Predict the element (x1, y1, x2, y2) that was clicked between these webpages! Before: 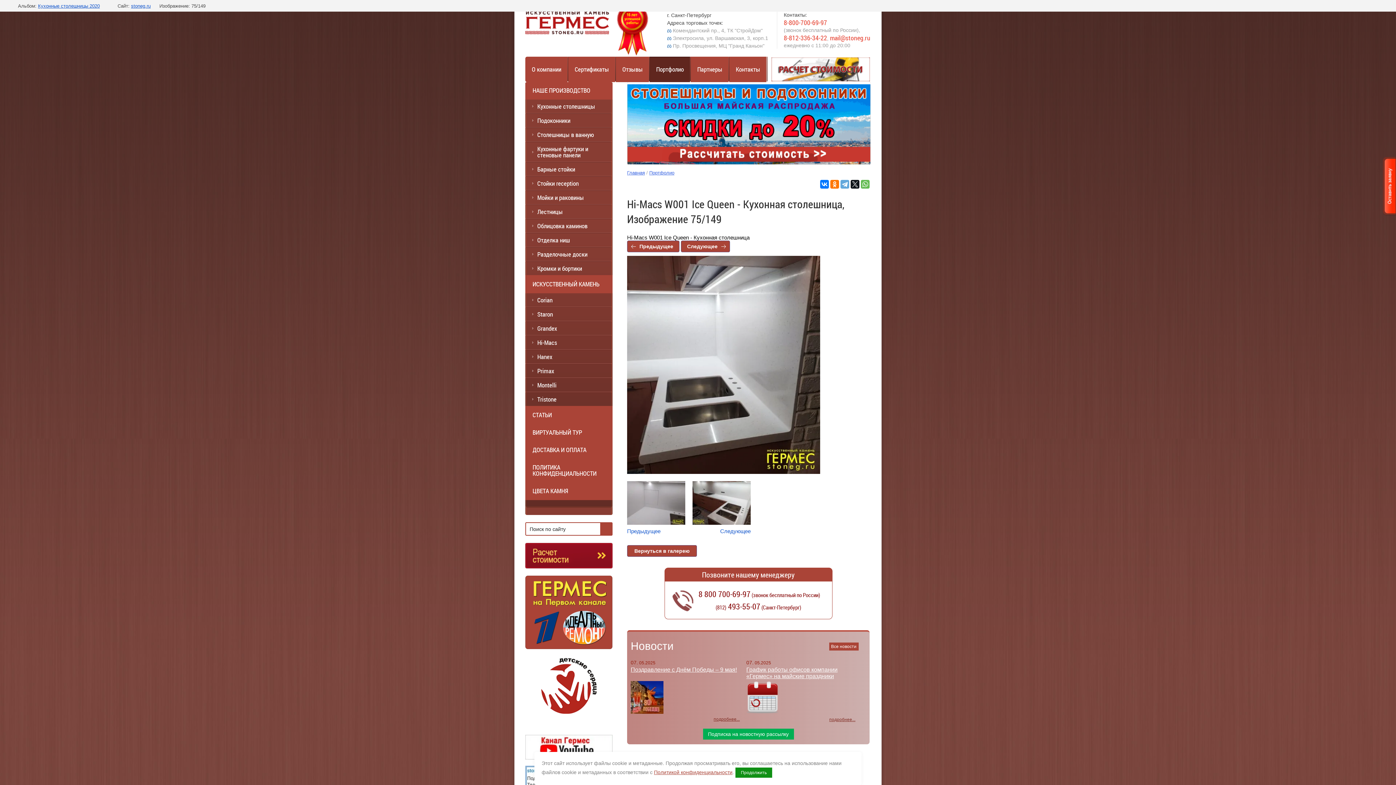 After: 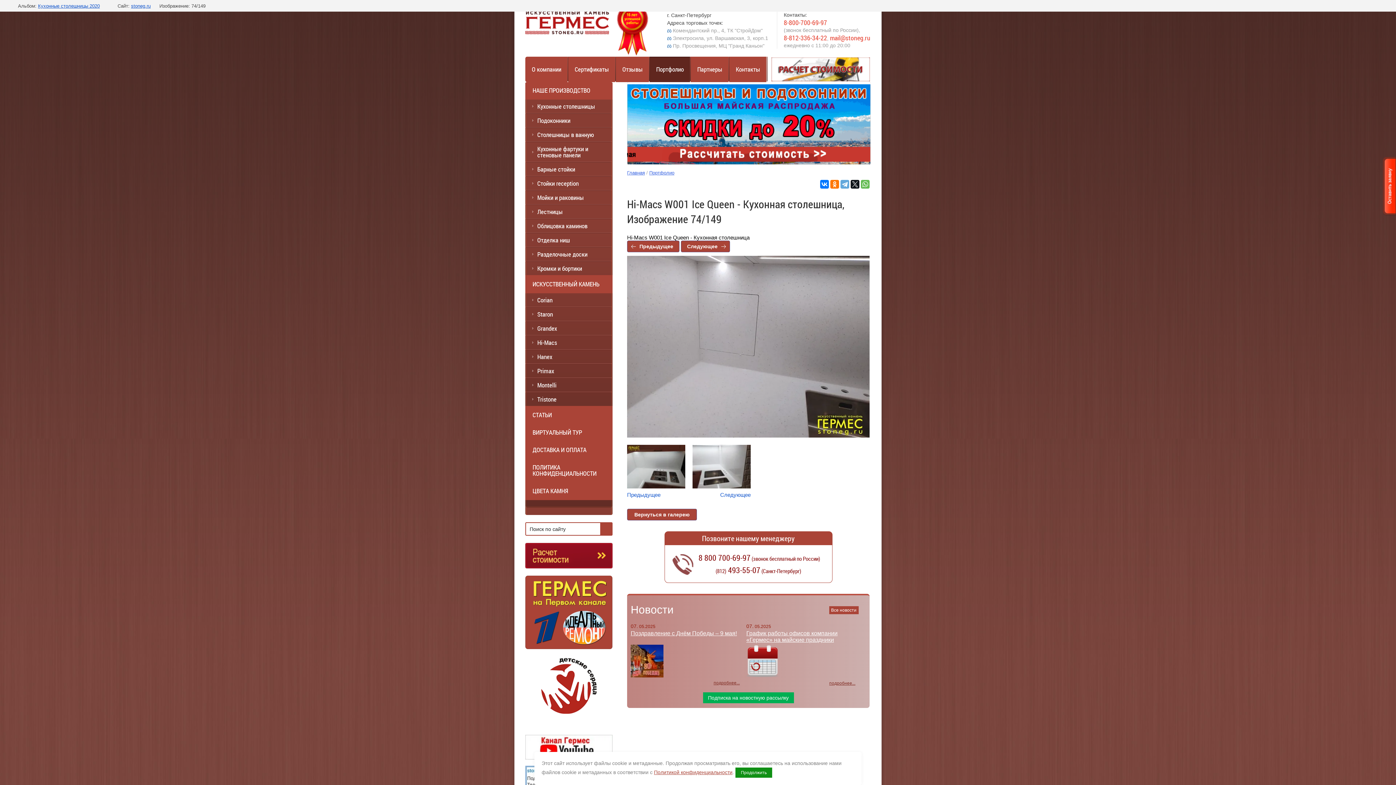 Action: label: Предыдущее bbox: (627, 481, 685, 534)